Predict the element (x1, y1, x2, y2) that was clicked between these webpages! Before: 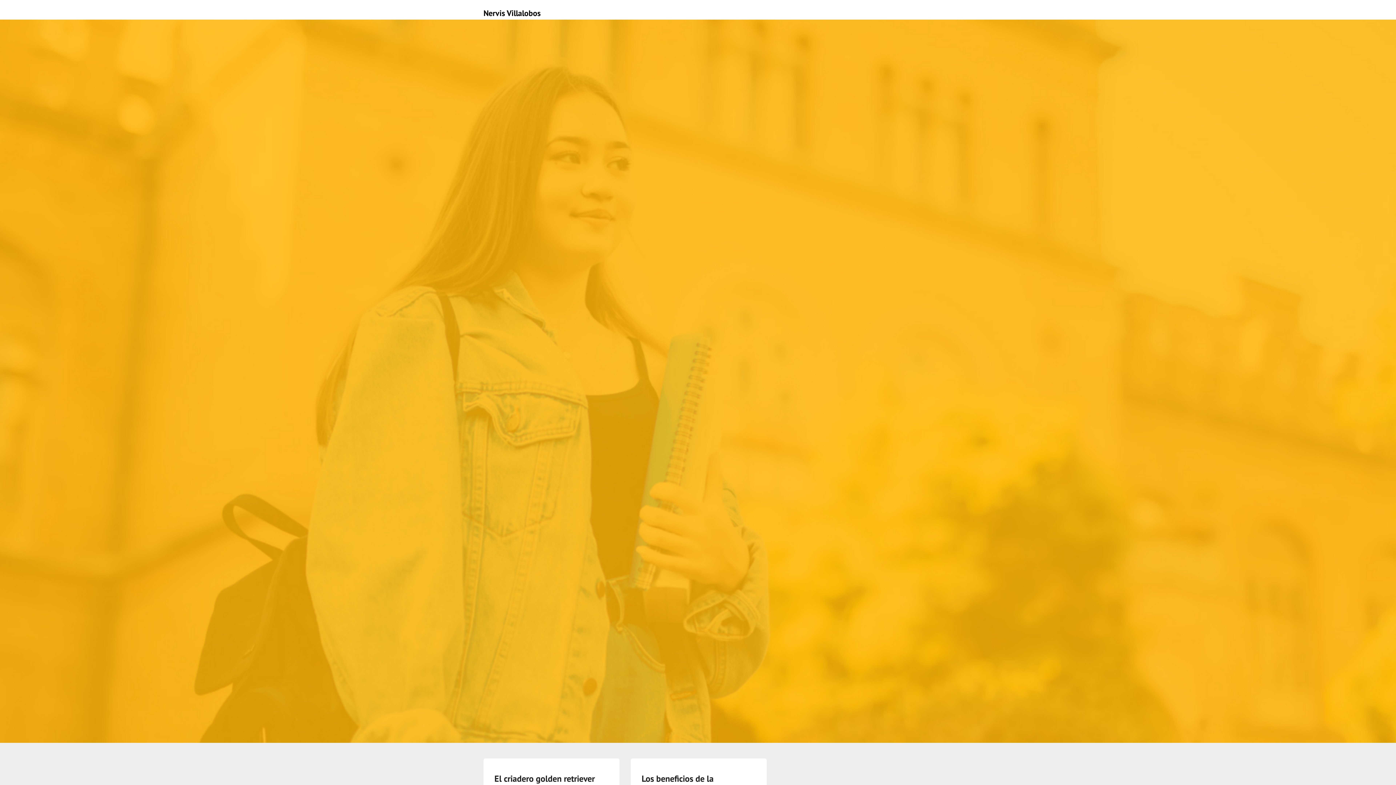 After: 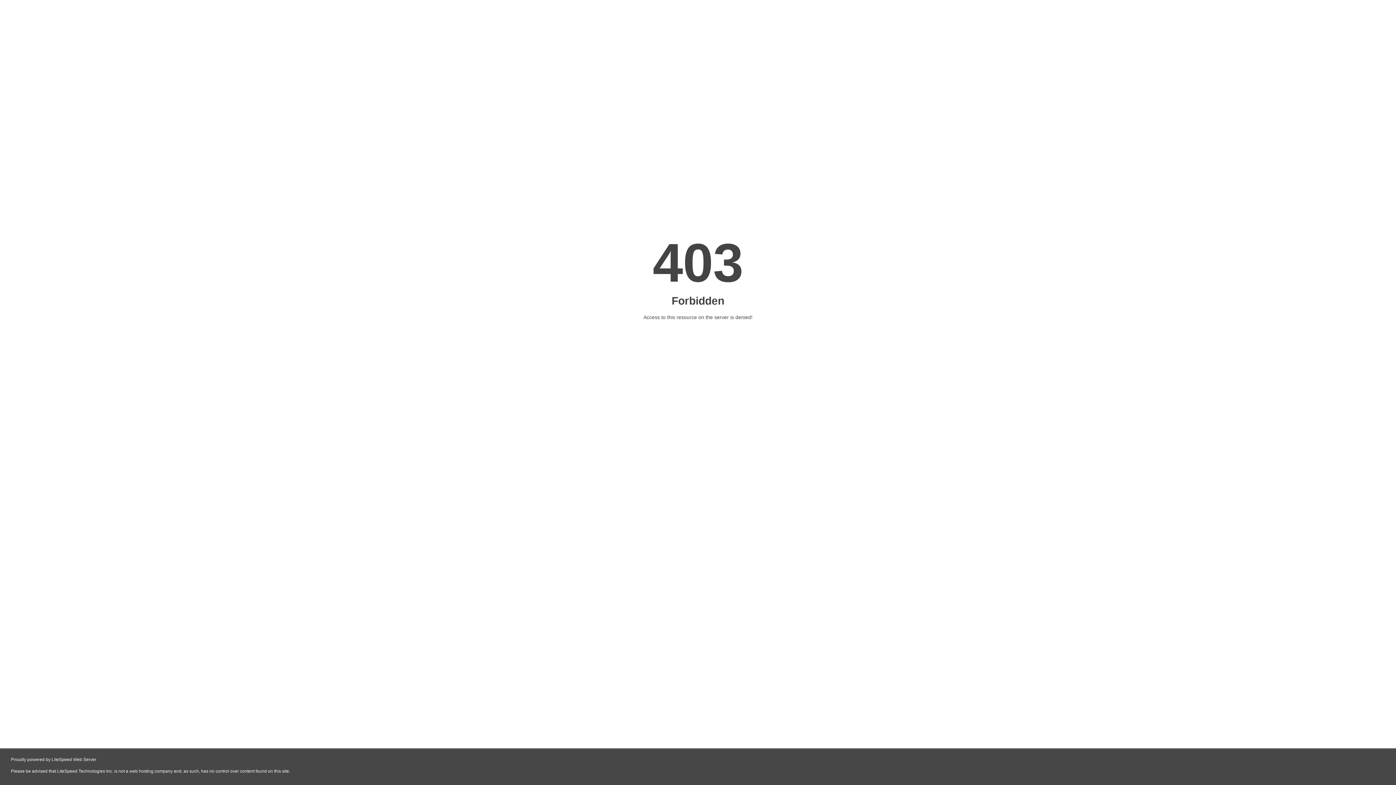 Action: bbox: (483, 6, 540, 19) label: Nervis Villalobos